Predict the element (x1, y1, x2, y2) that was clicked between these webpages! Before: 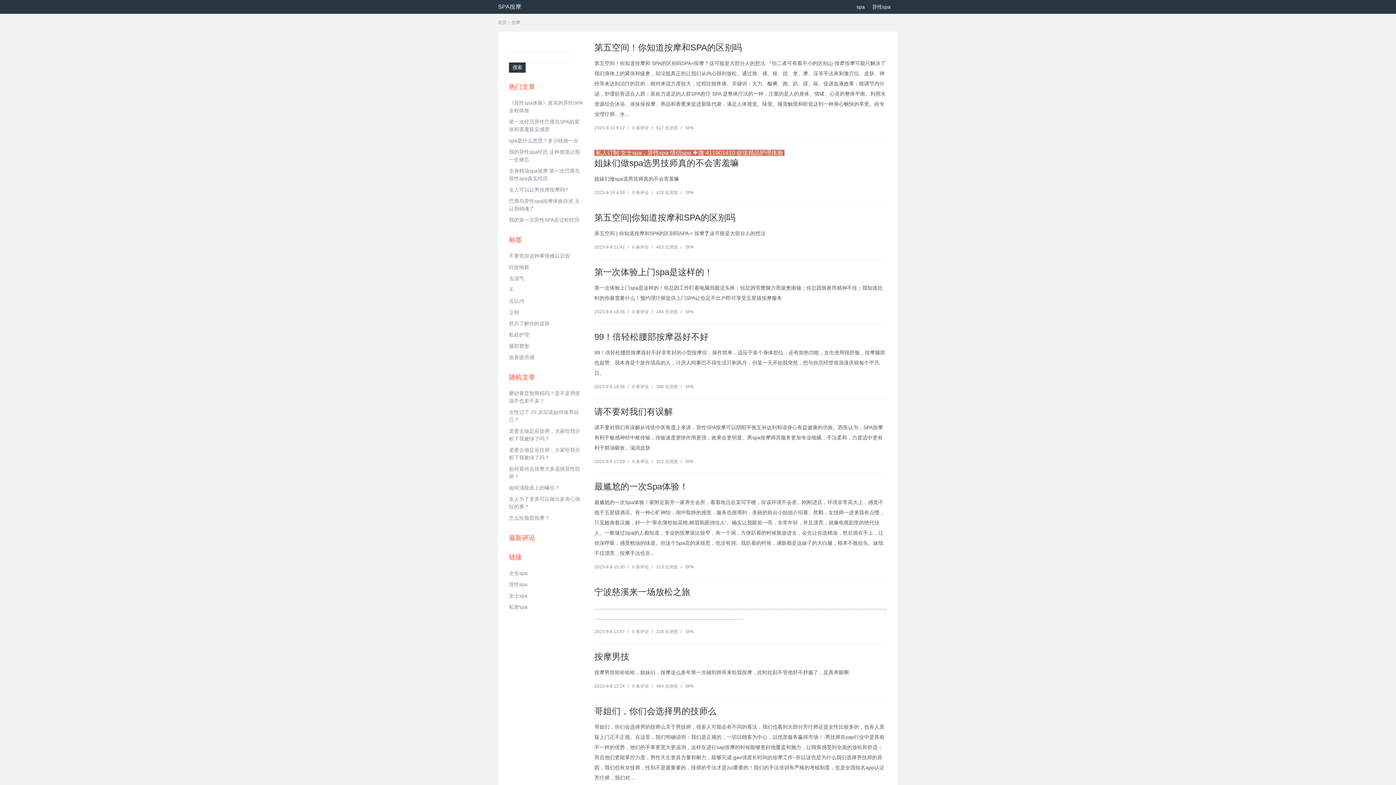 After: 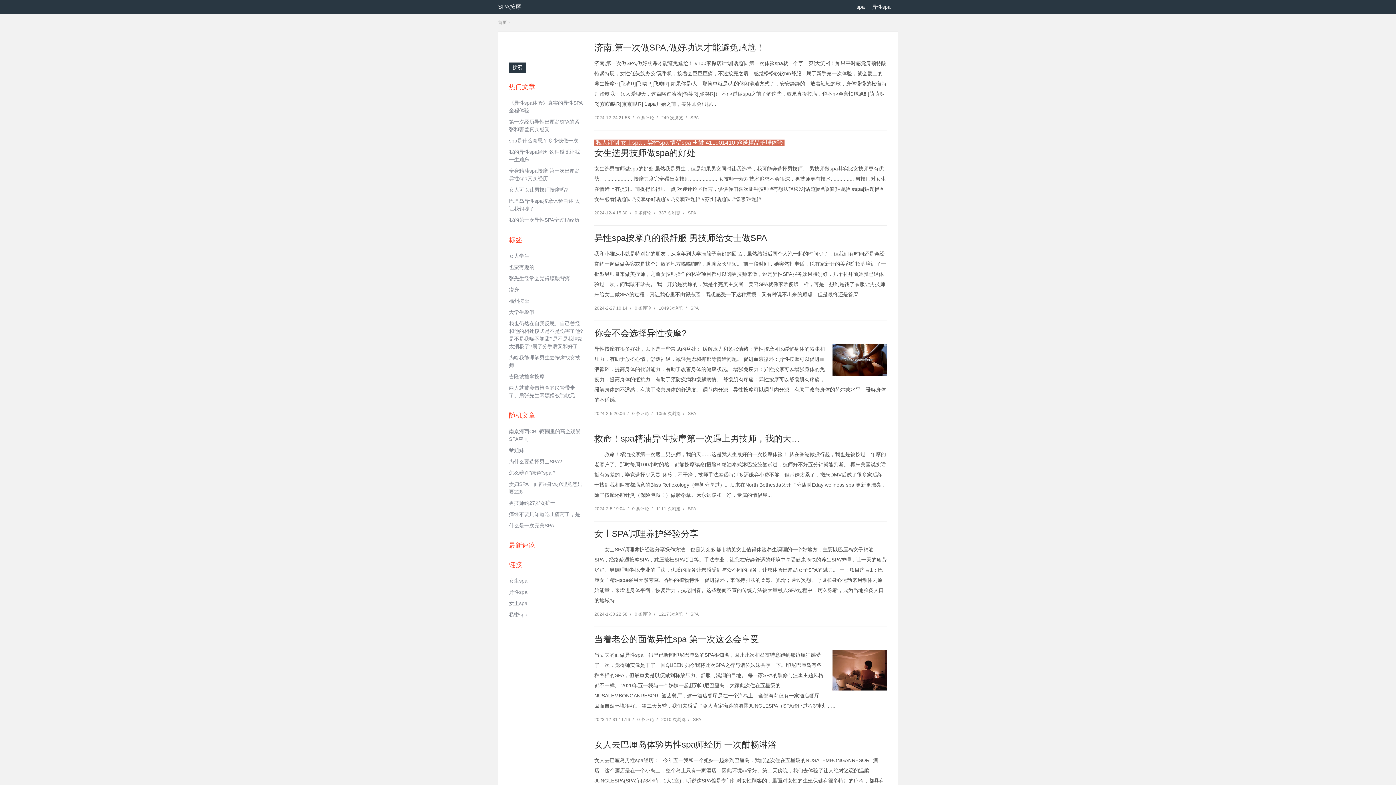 Action: label: SPA按摩 bbox: (498, 3, 521, 9)